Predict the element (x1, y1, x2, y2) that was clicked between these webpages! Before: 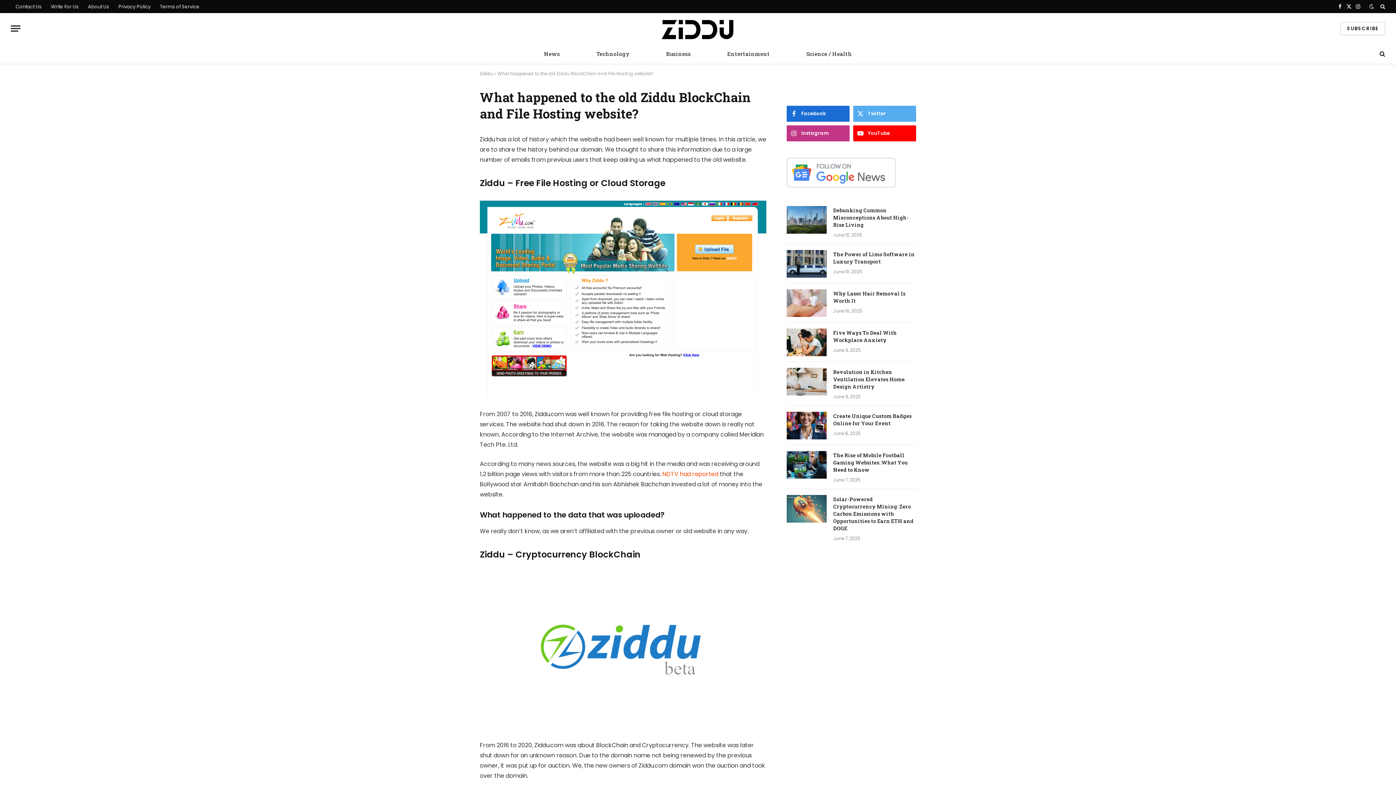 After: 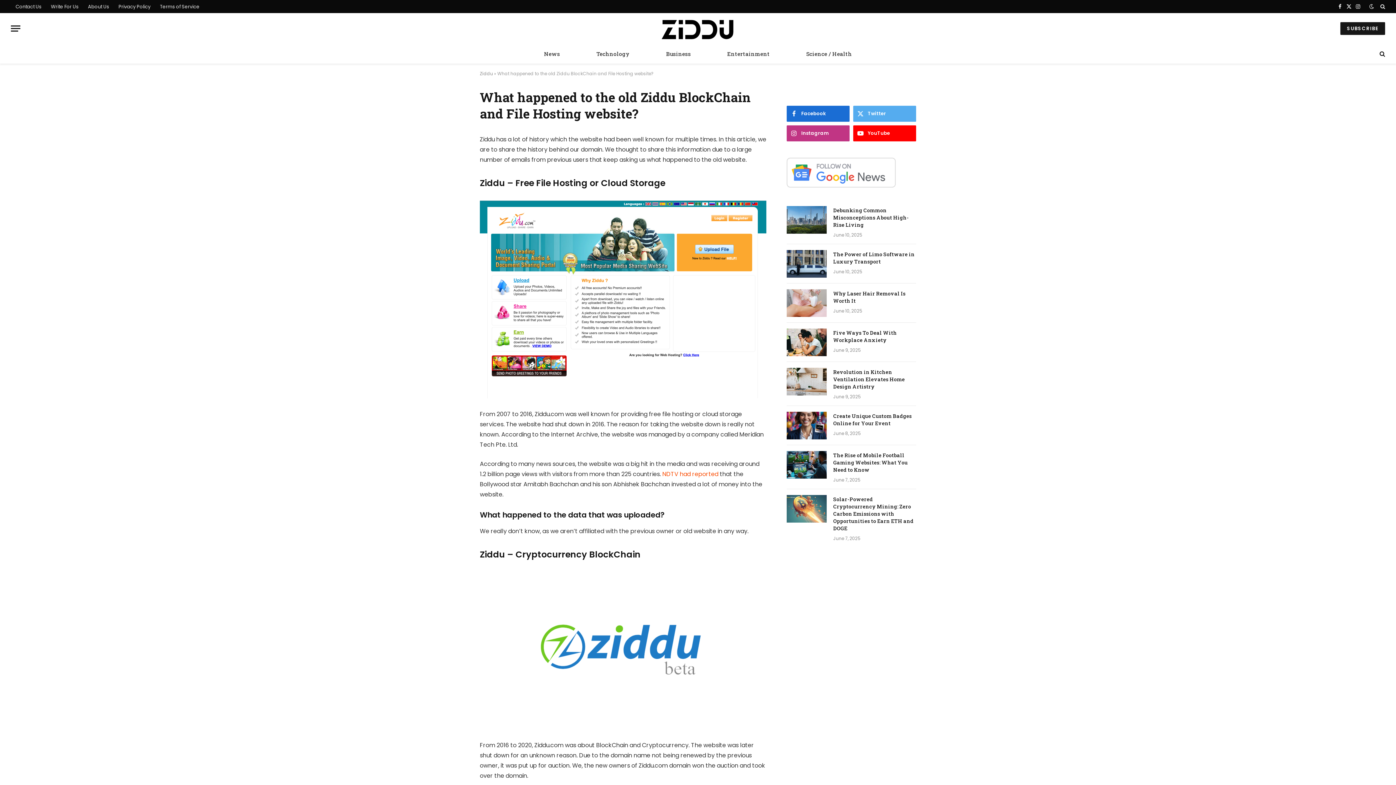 Action: label: SUBSCRIBE bbox: (1340, 22, 1385, 34)